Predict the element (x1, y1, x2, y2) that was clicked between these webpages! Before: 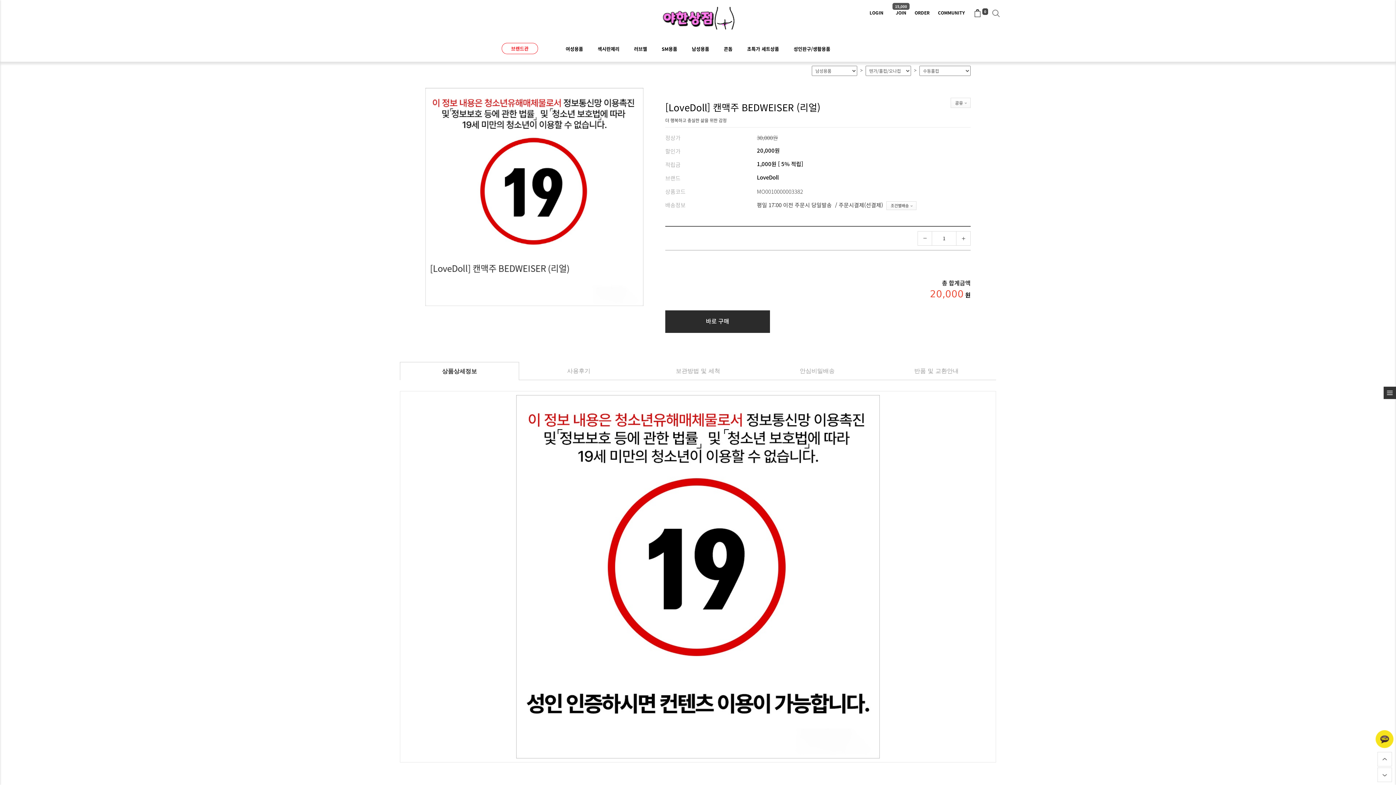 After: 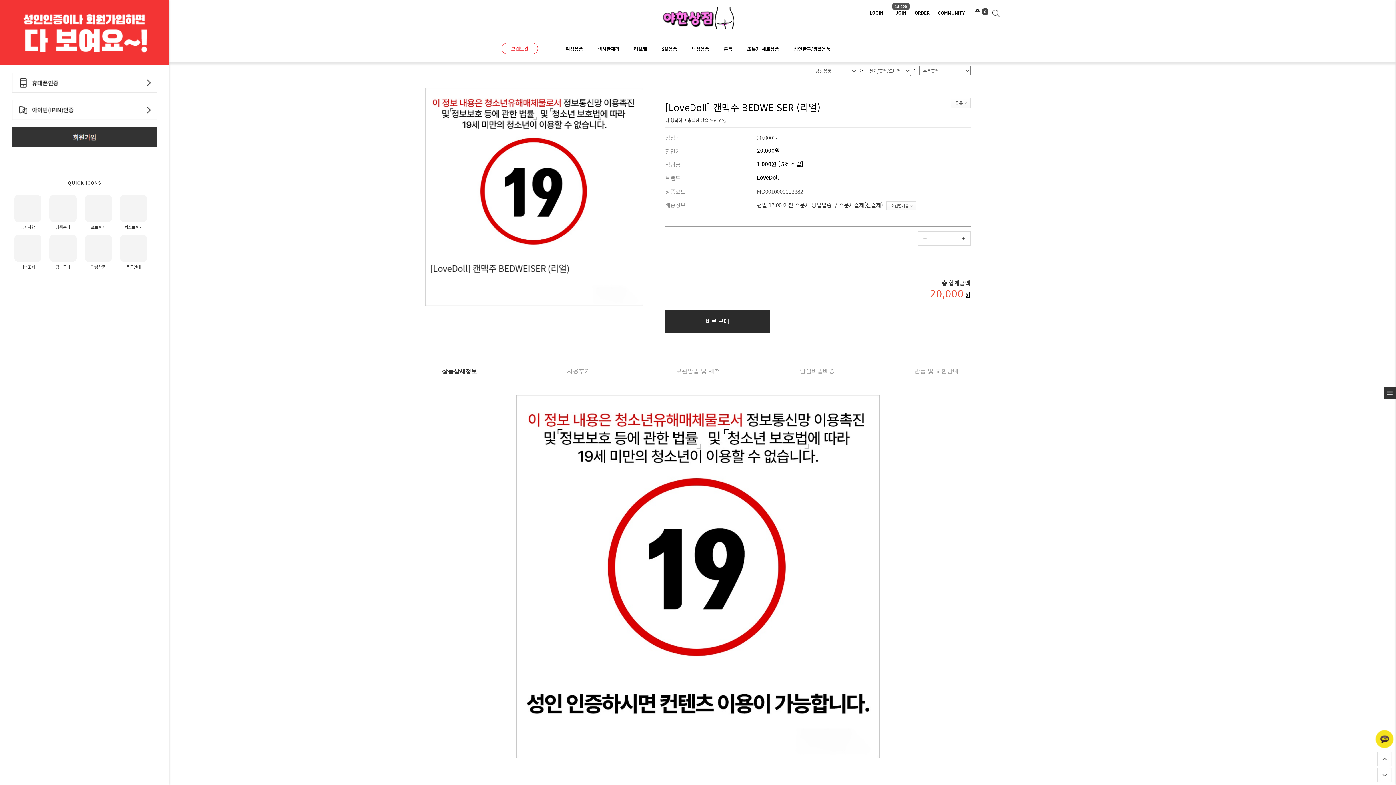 Action: label: toggle bbox: (1, 419, 37, 461)